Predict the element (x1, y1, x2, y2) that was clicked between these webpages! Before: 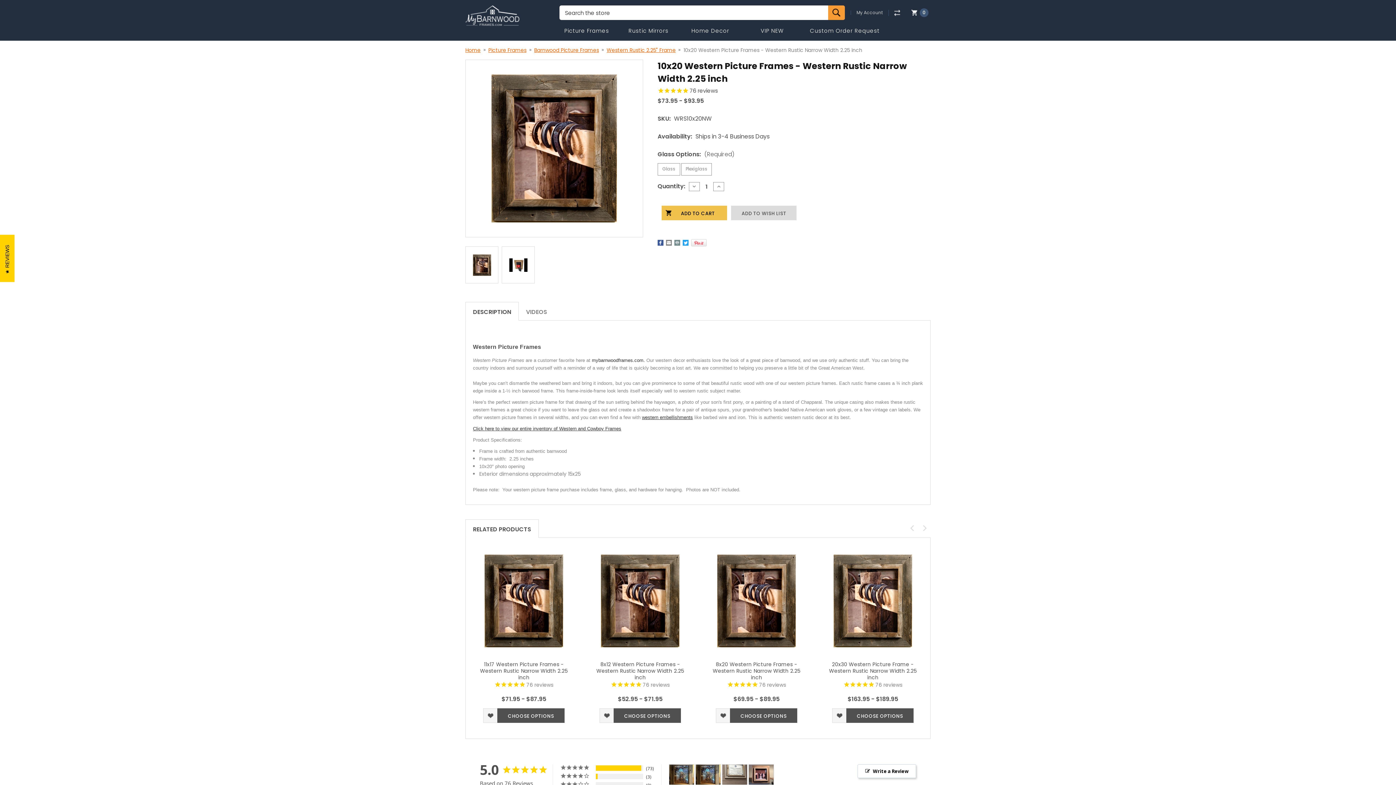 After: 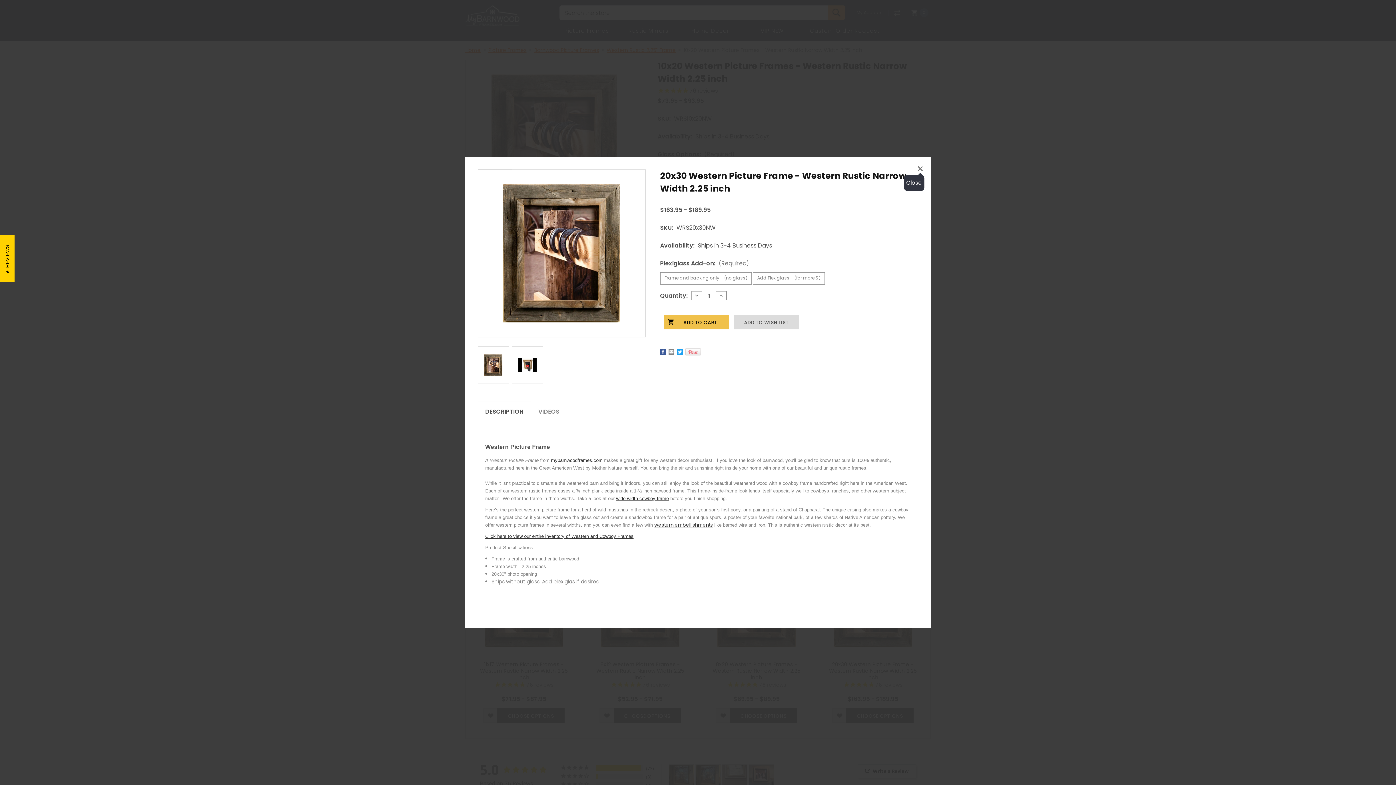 Action: bbox: (840, 594, 905, 608) label: QUICK VIEW